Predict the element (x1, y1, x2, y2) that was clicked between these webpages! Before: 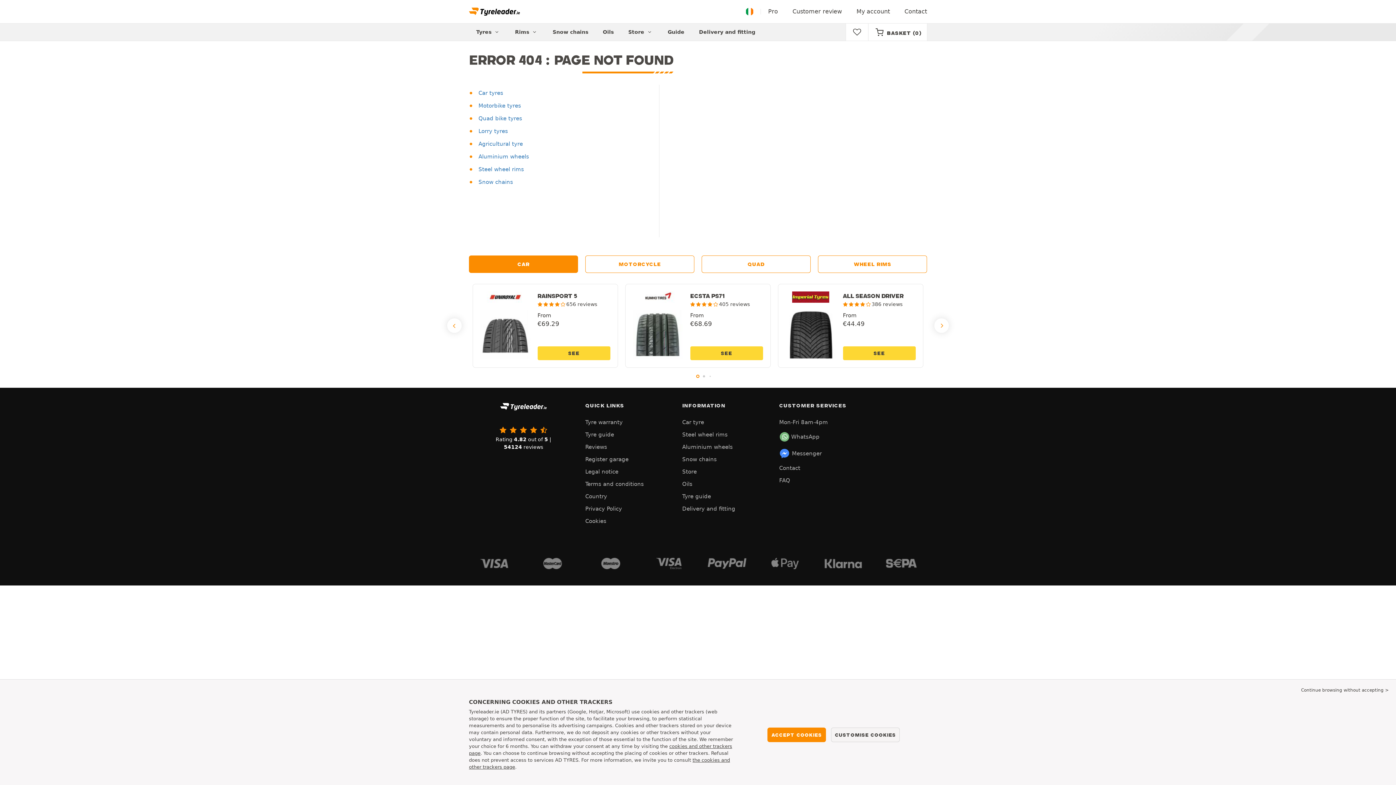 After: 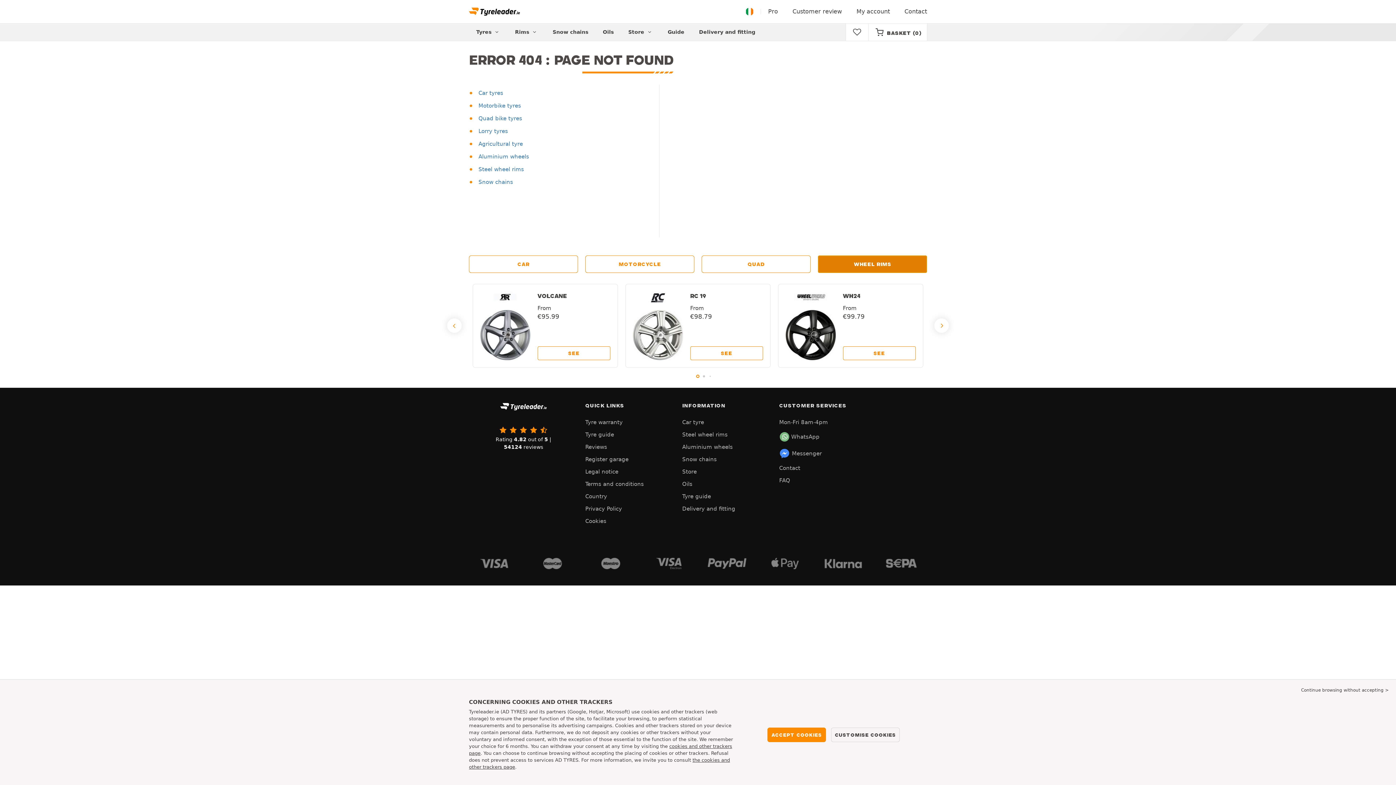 Action: label: WHEEL RIMS bbox: (818, 255, 927, 273)